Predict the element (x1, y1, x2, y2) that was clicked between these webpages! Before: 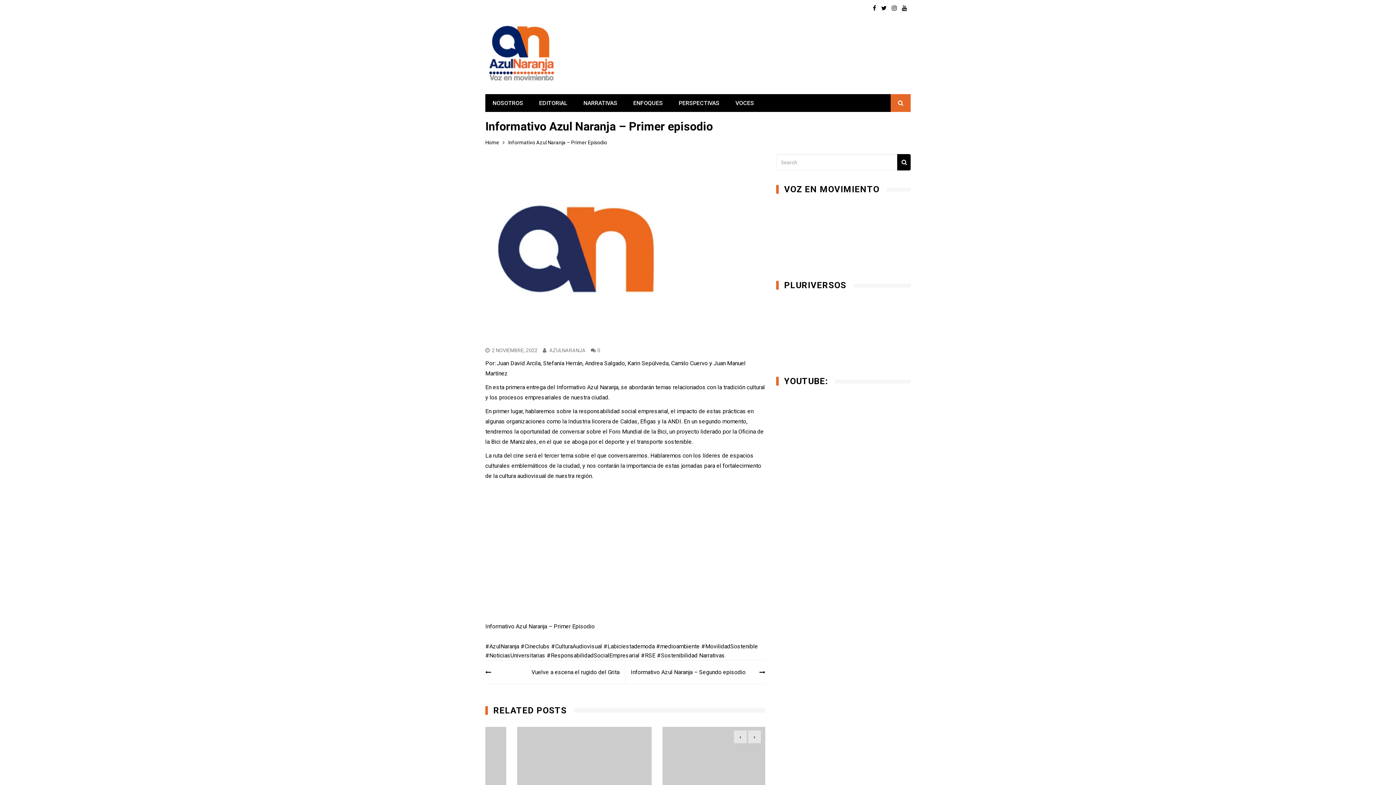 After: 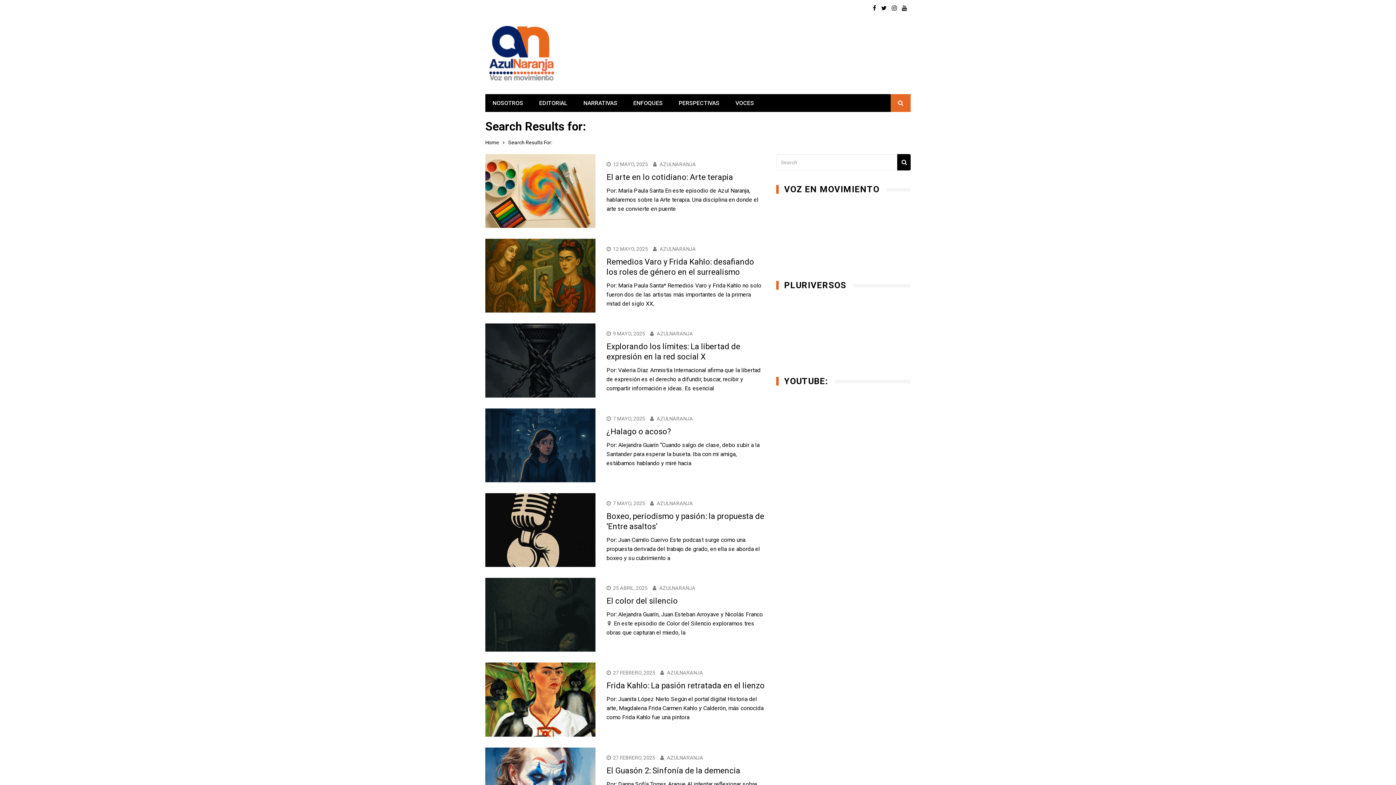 Action: bbox: (897, 154, 910, 170)